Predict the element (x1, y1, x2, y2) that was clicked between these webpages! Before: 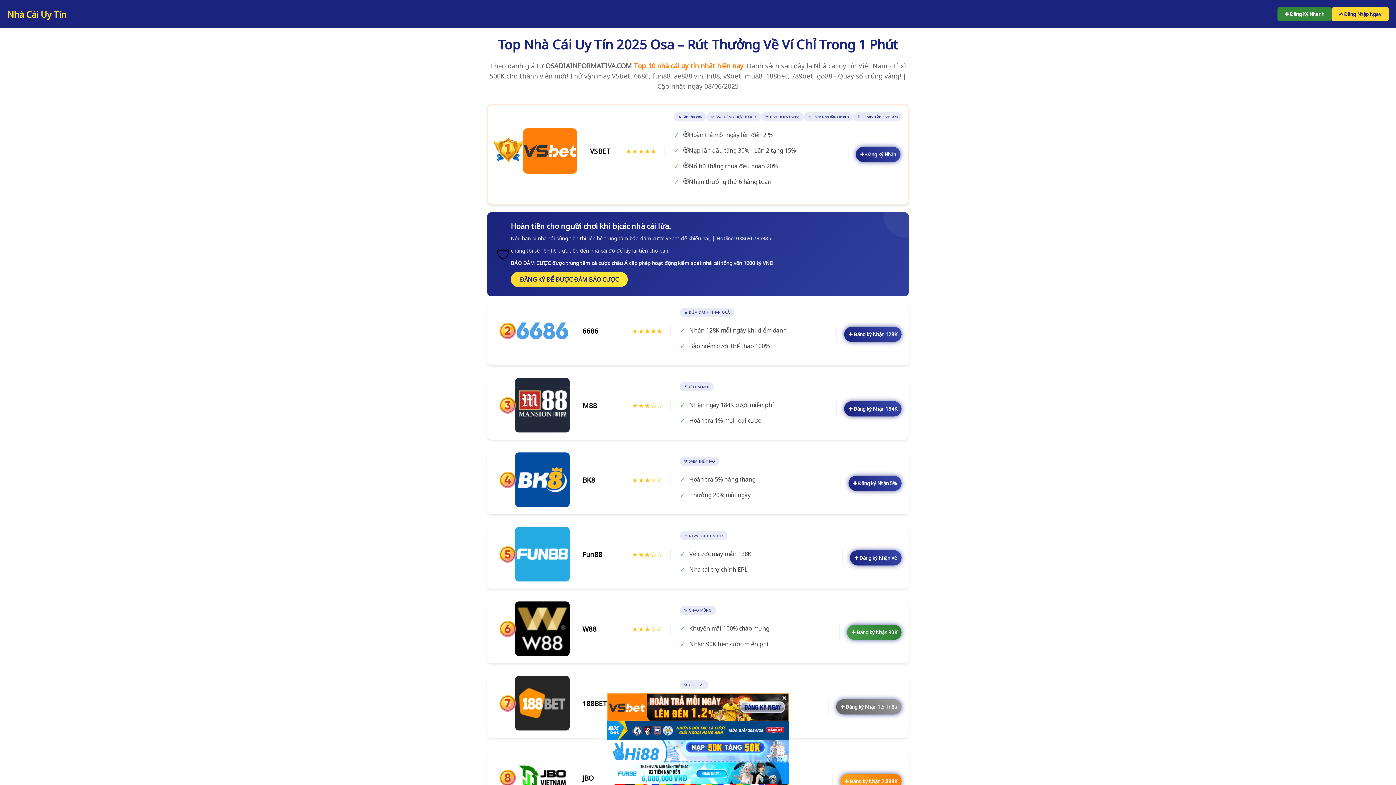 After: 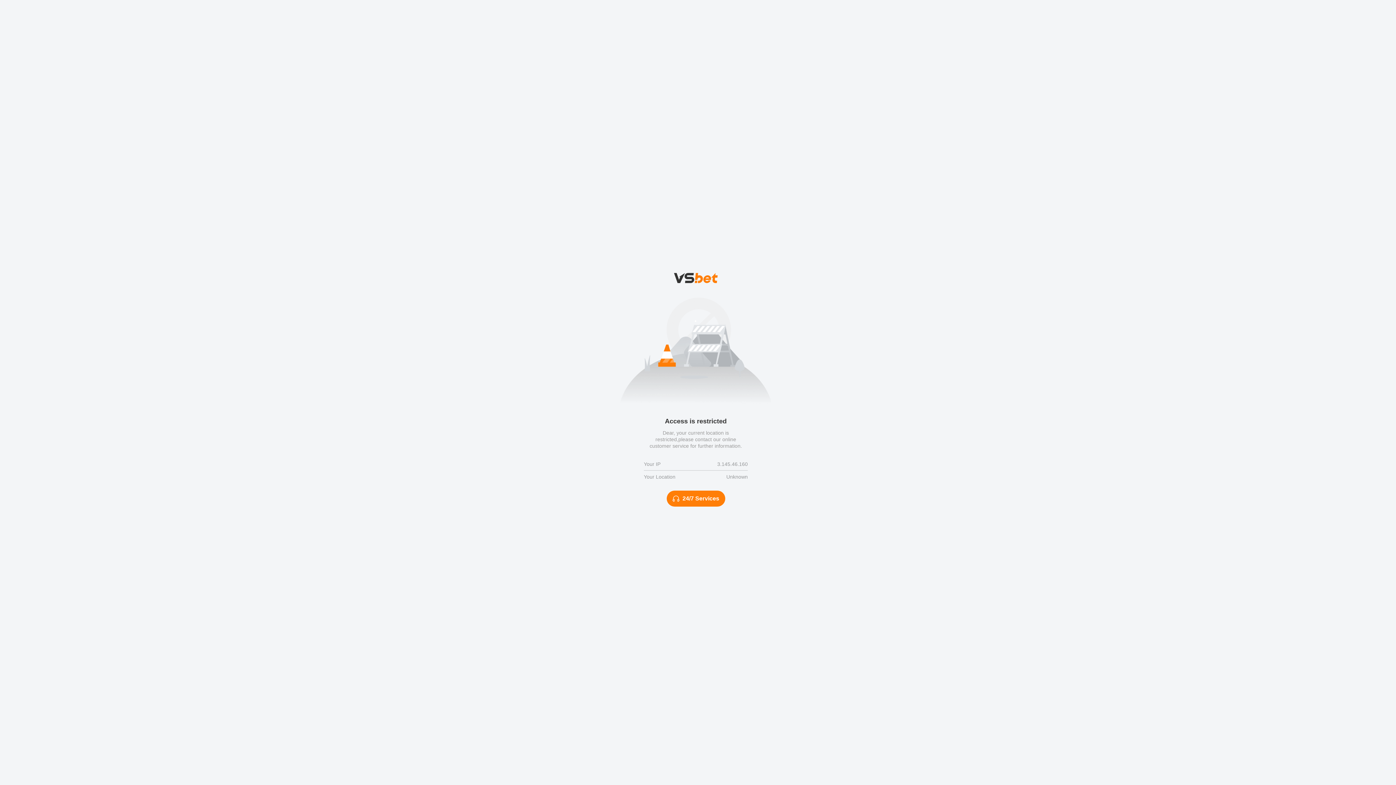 Action: bbox: (836, 699, 901, 714) label: ✚ Đăng ký Nhận 1.5 Triệu